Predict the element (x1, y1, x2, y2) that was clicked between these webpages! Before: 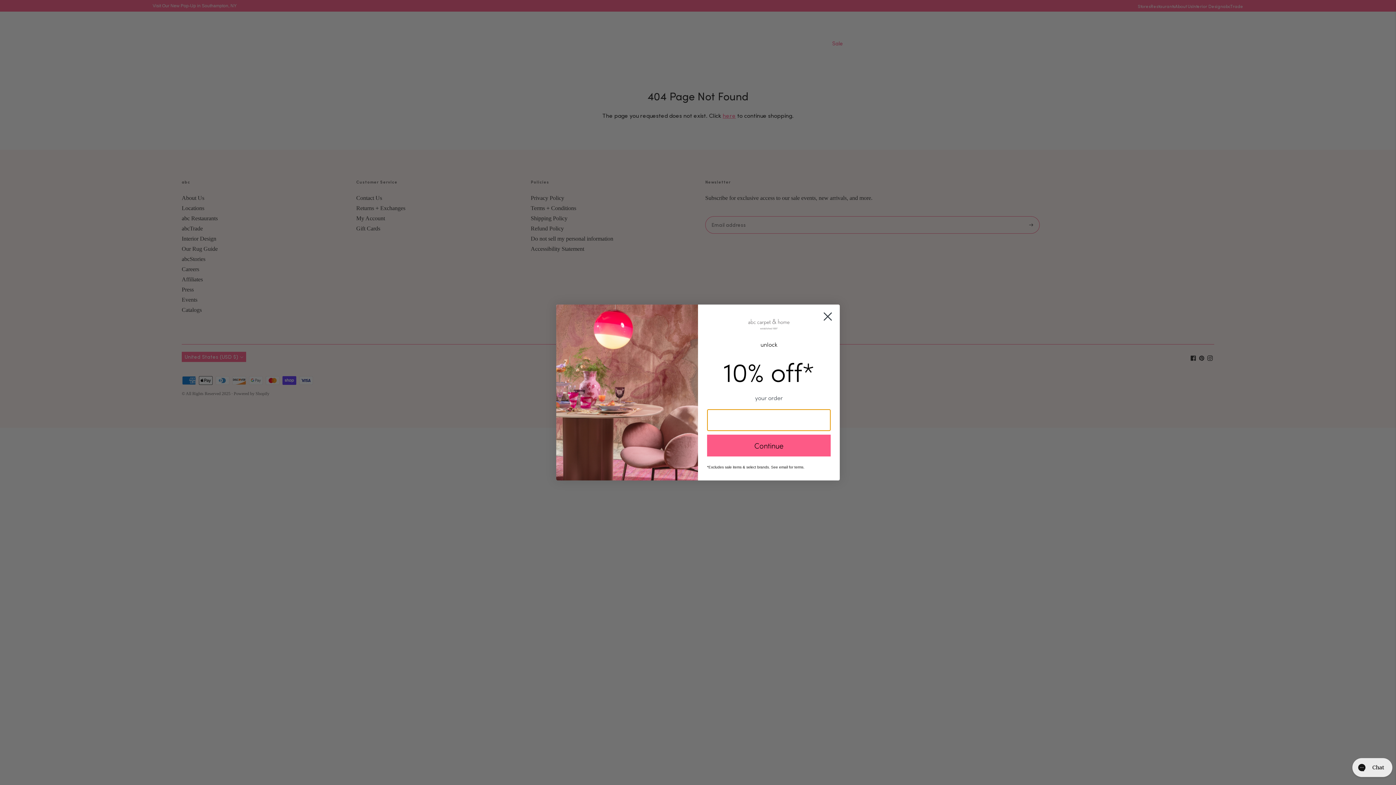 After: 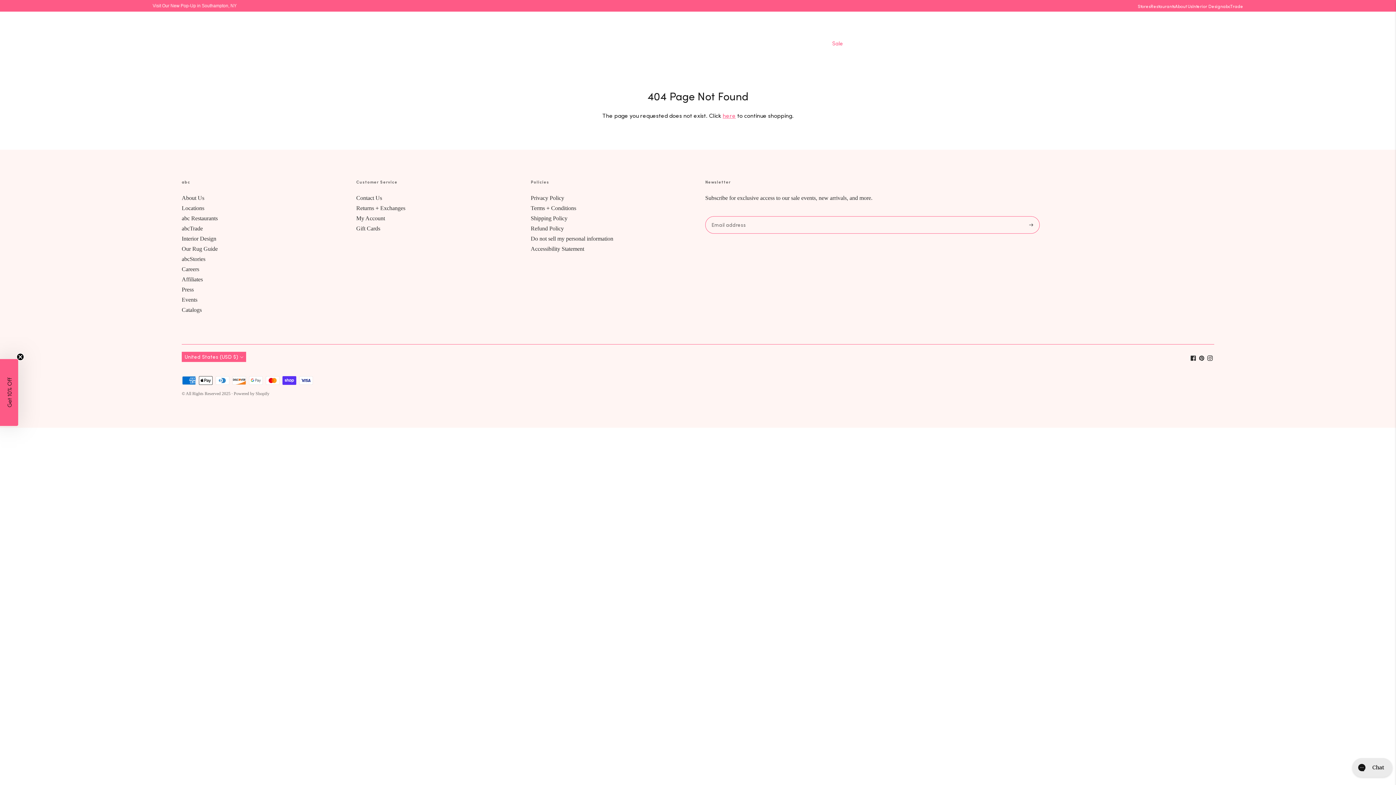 Action: label: Close dialog bbox: (818, 307, 837, 325)